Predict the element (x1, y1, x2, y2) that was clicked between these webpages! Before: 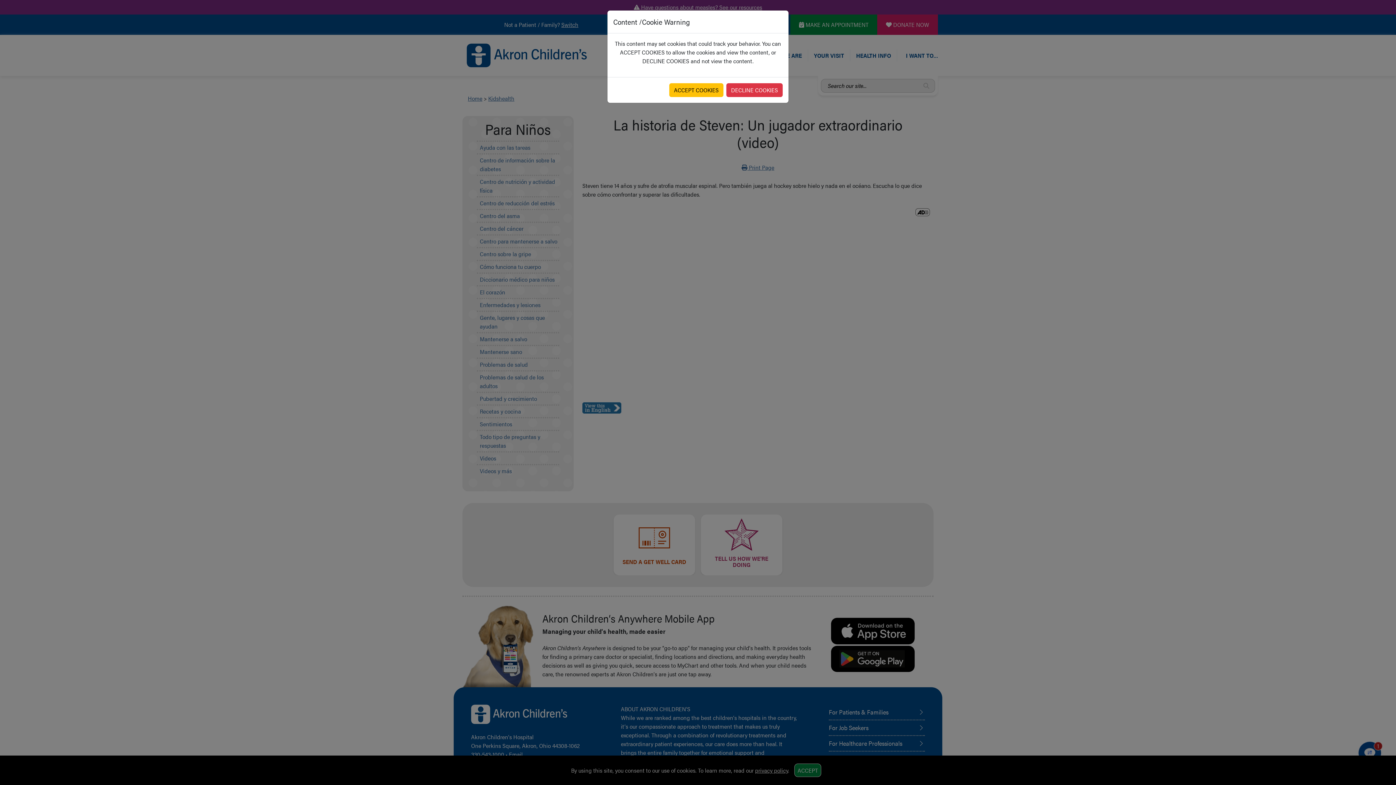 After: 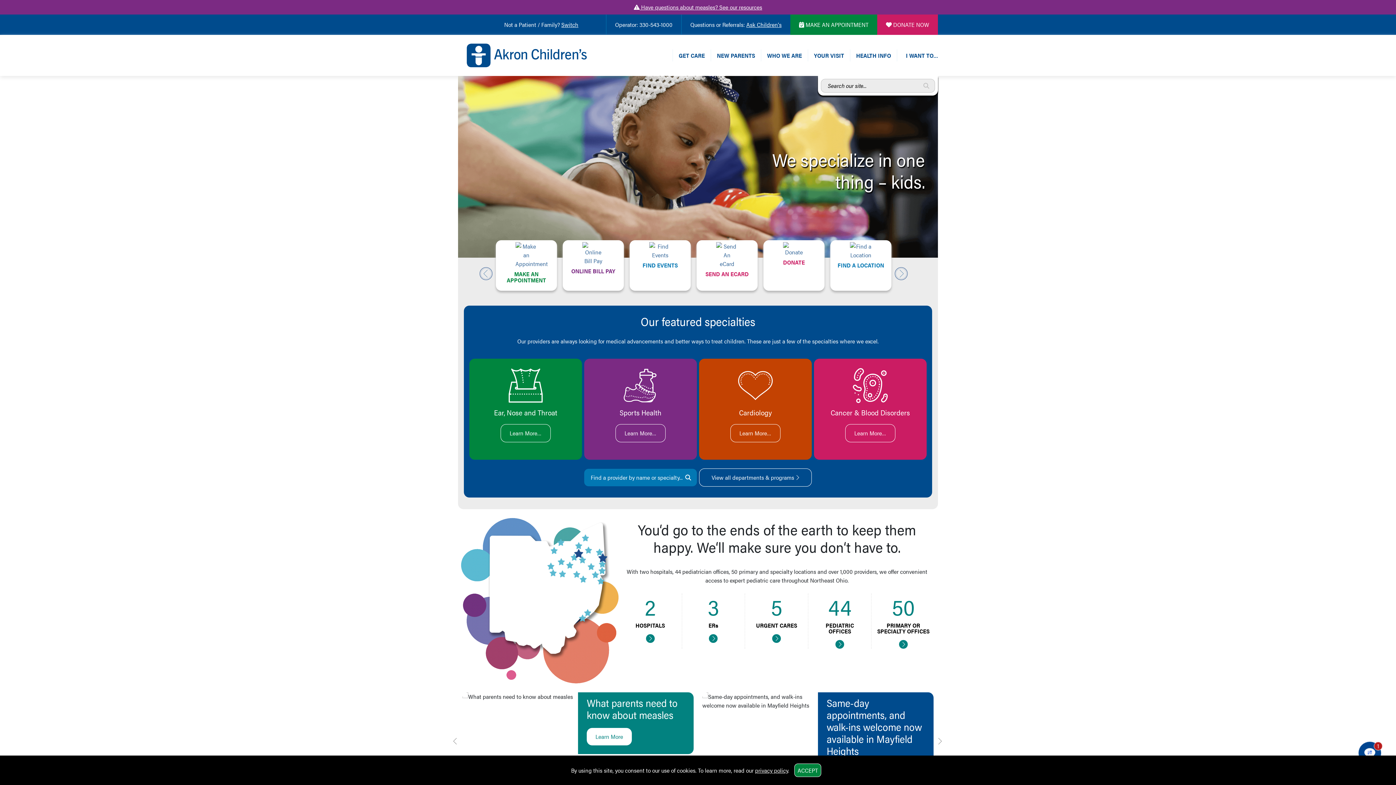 Action: label: DECLINE COOKIES bbox: (726, 83, 782, 97)